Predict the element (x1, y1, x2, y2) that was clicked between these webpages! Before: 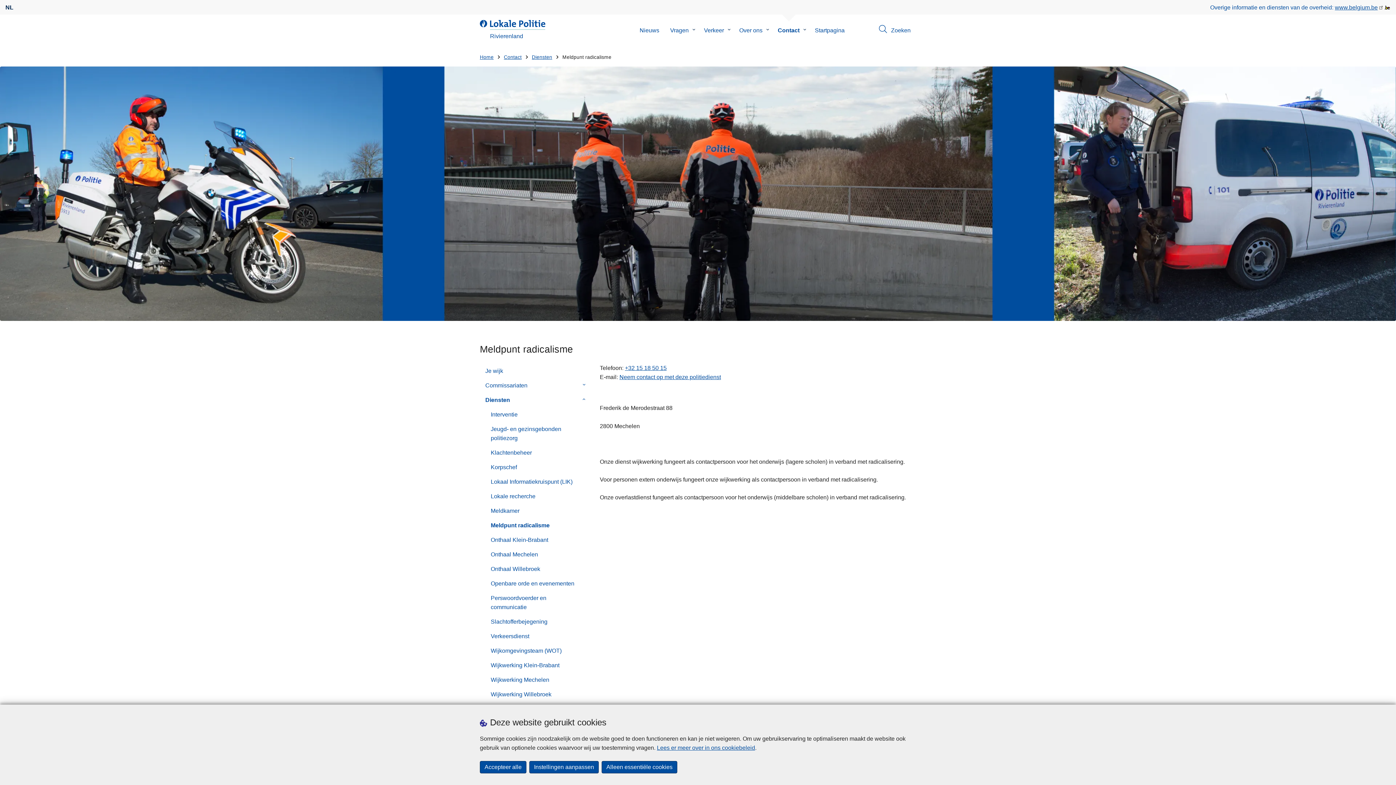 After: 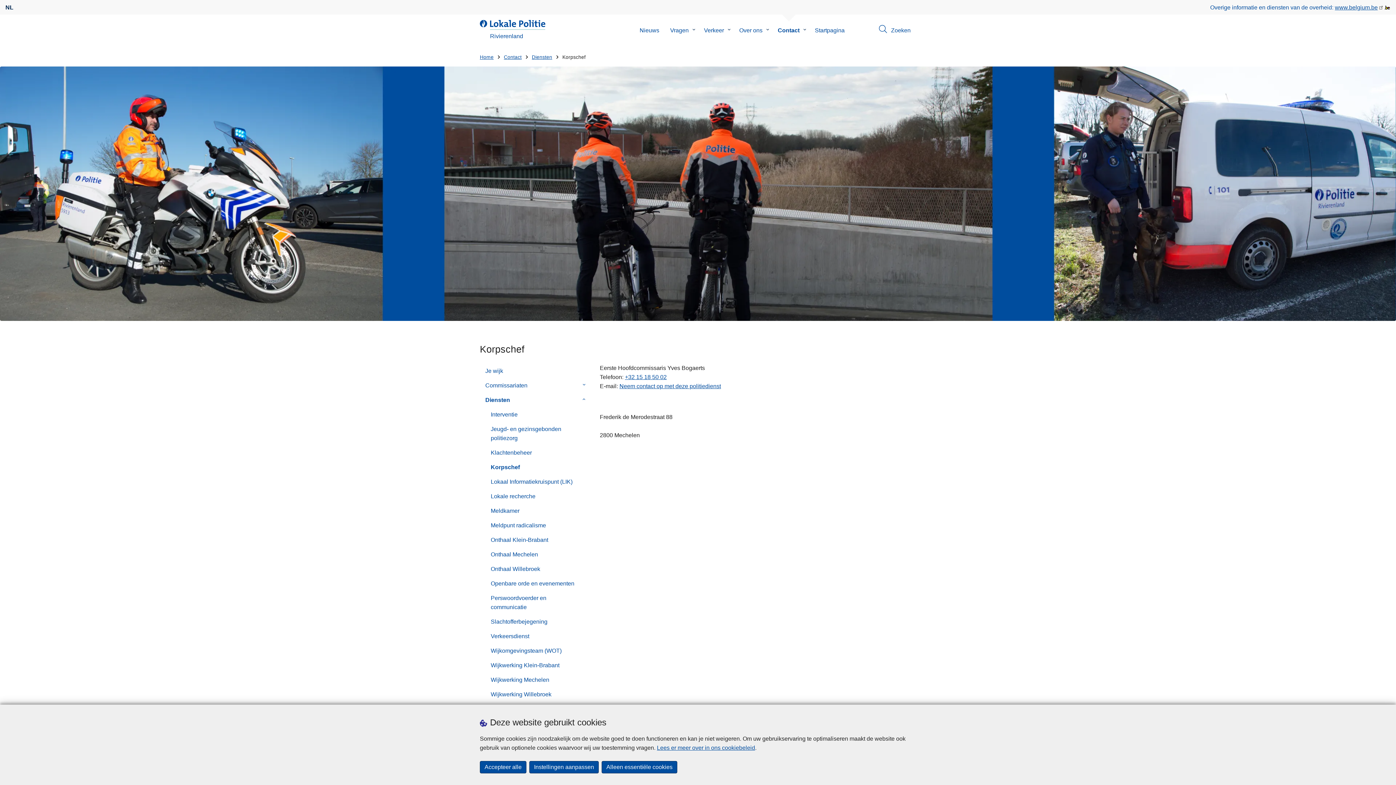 Action: label: Korpschef bbox: (485, 460, 589, 474)